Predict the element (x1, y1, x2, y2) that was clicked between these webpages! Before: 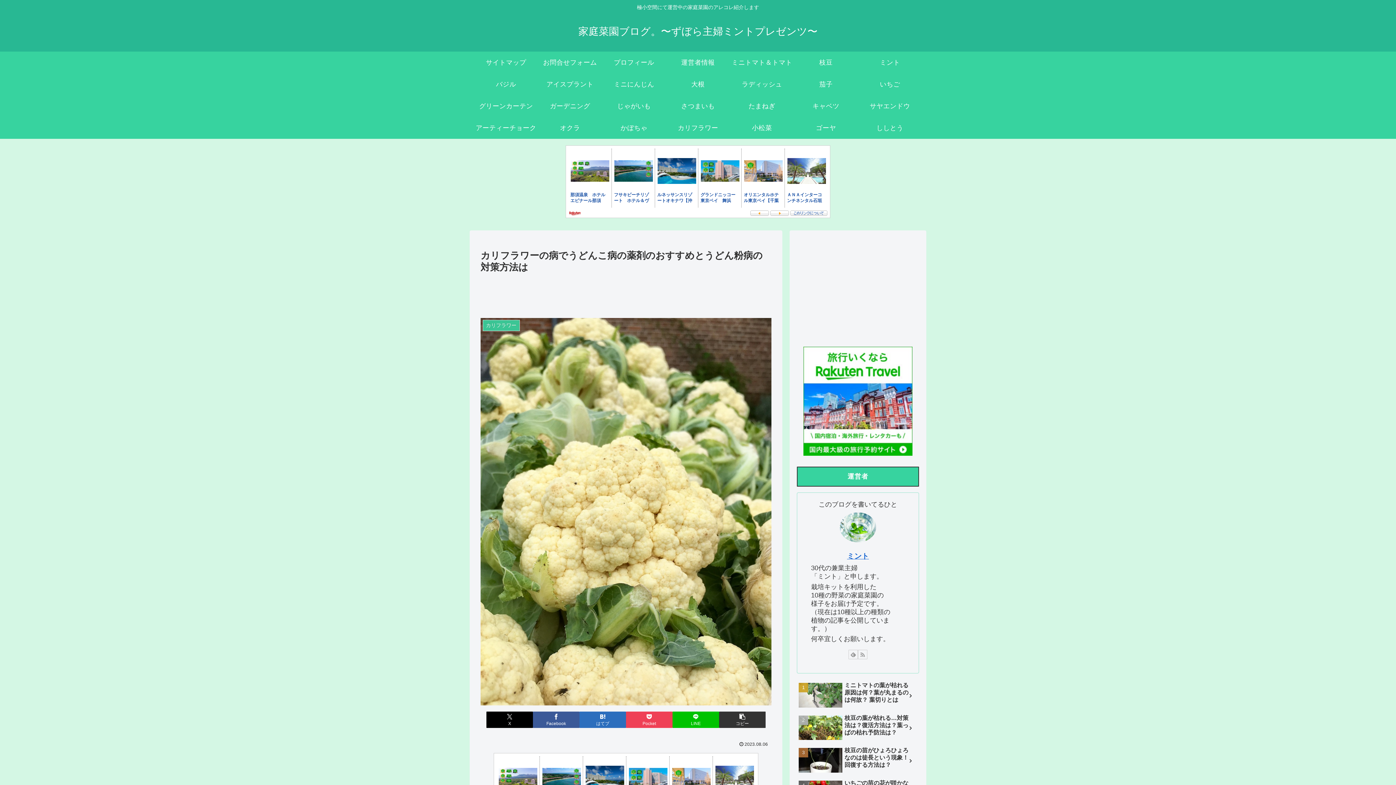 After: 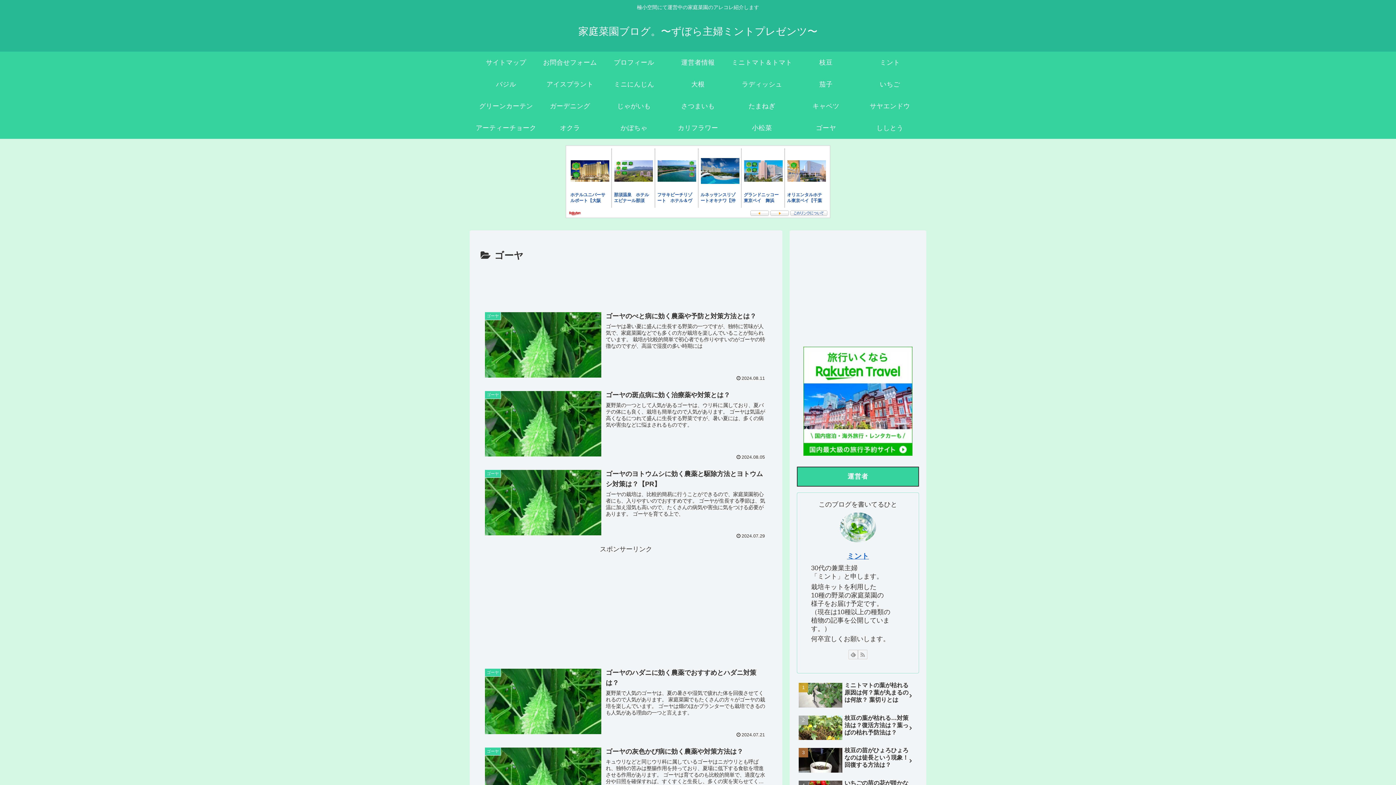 Action: bbox: (794, 117, 858, 138) label: ゴーヤ